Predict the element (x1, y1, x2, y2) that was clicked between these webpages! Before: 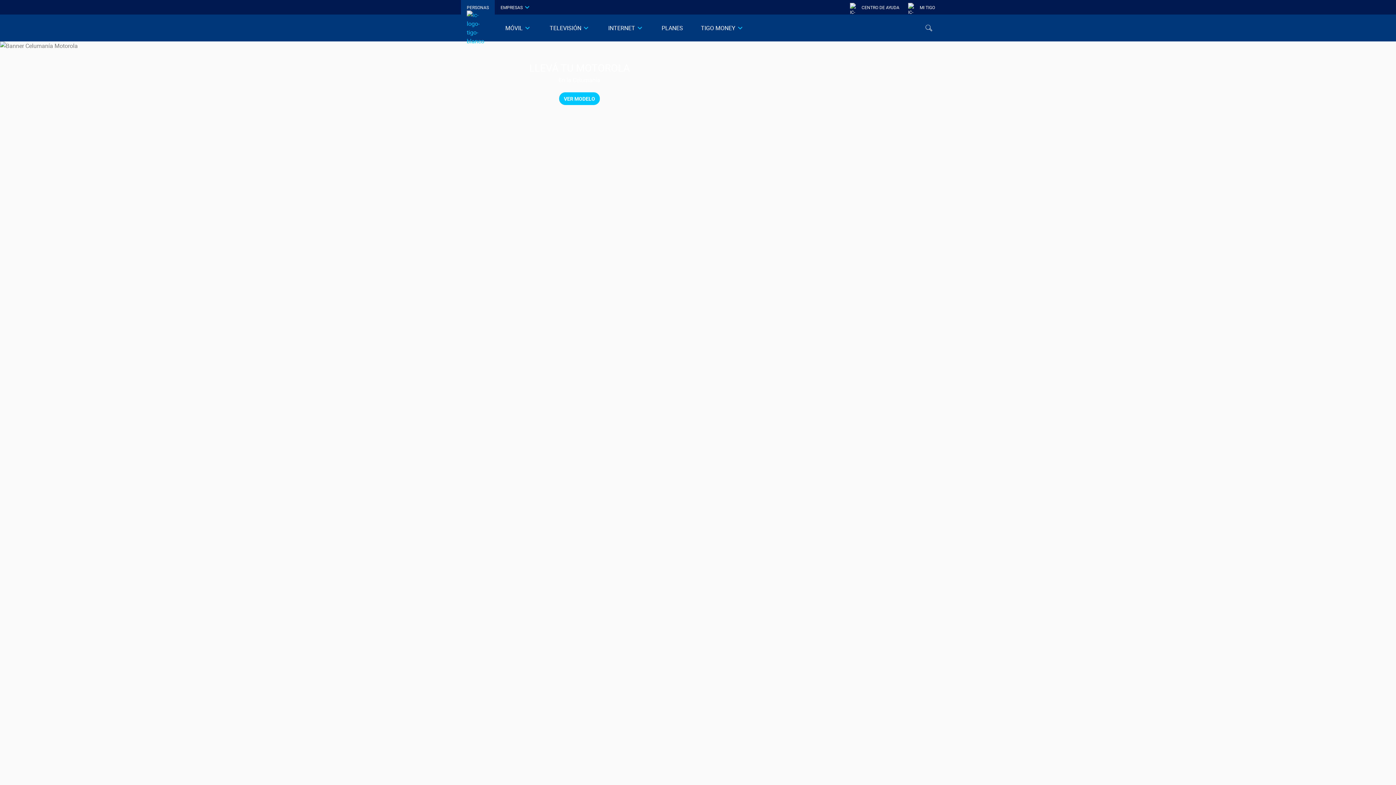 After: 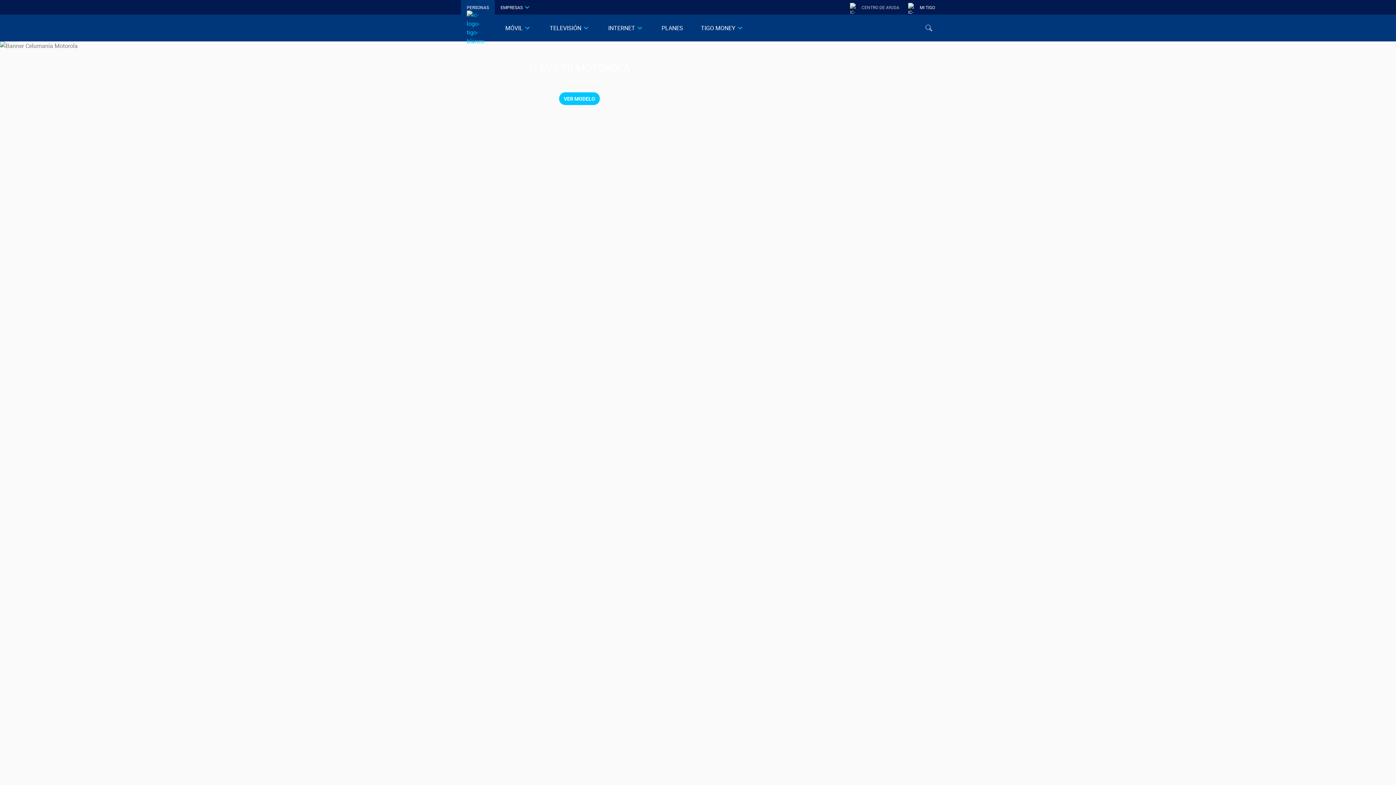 Action: label: CENTRO DE AYUDA bbox: (841, 0, 899, 14)